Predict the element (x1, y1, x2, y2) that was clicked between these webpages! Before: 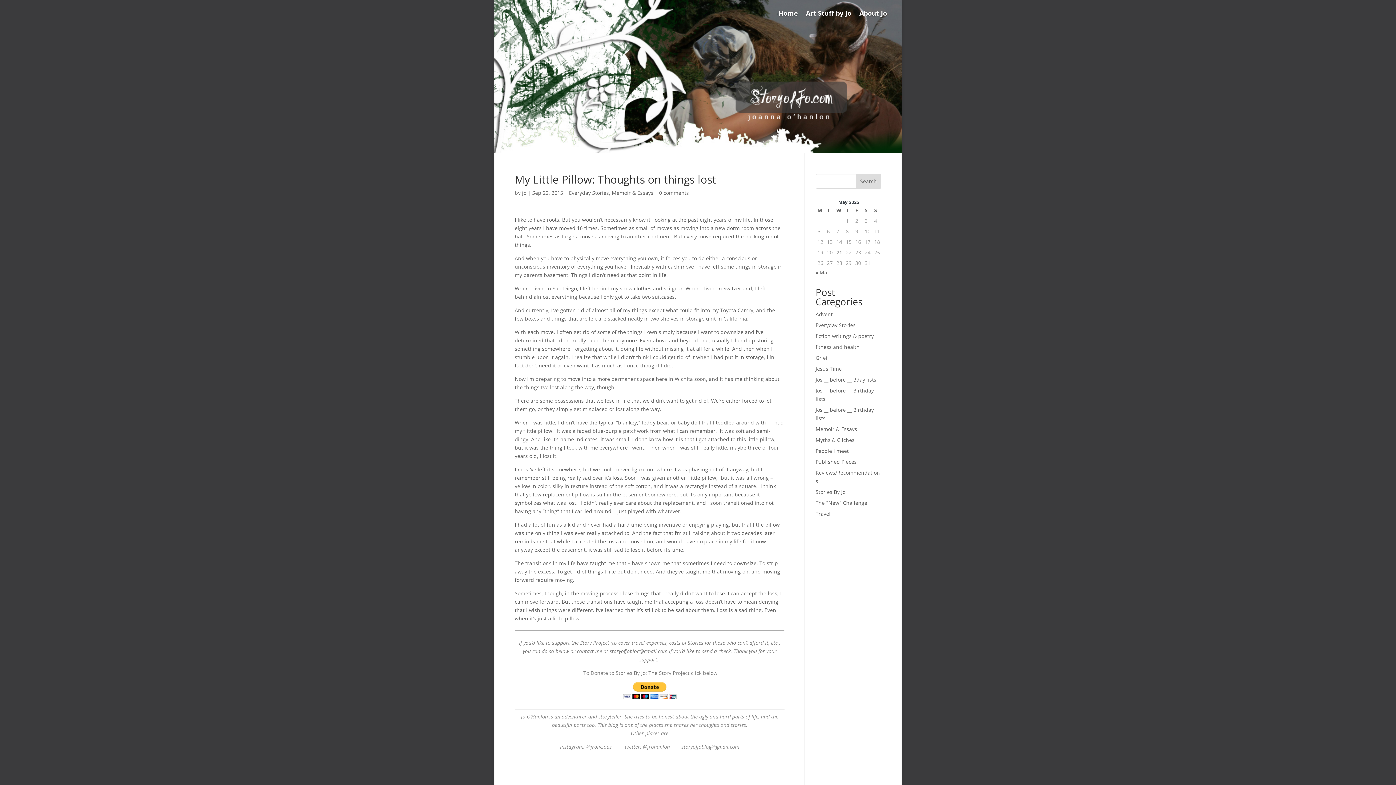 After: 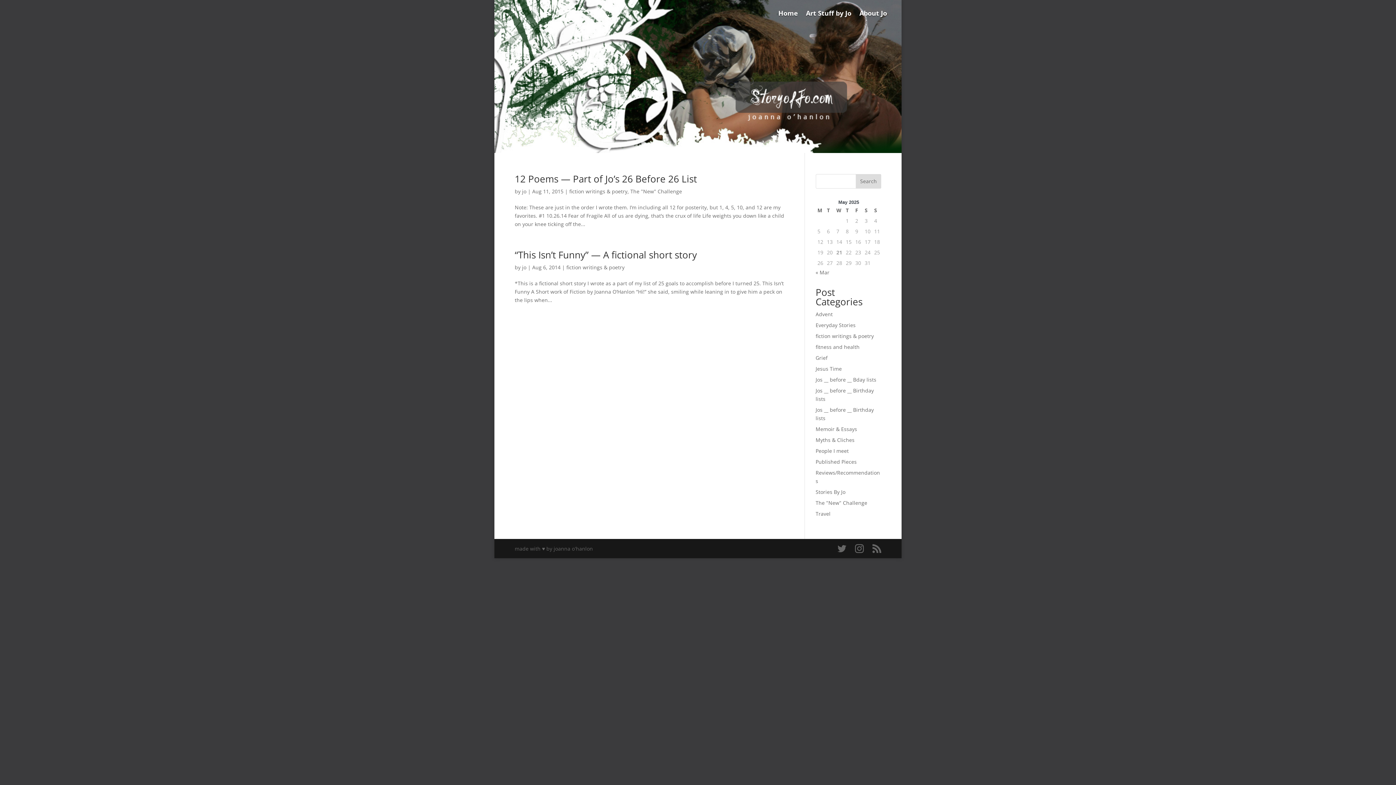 Action: label: fiction writings & poetry bbox: (815, 332, 874, 339)